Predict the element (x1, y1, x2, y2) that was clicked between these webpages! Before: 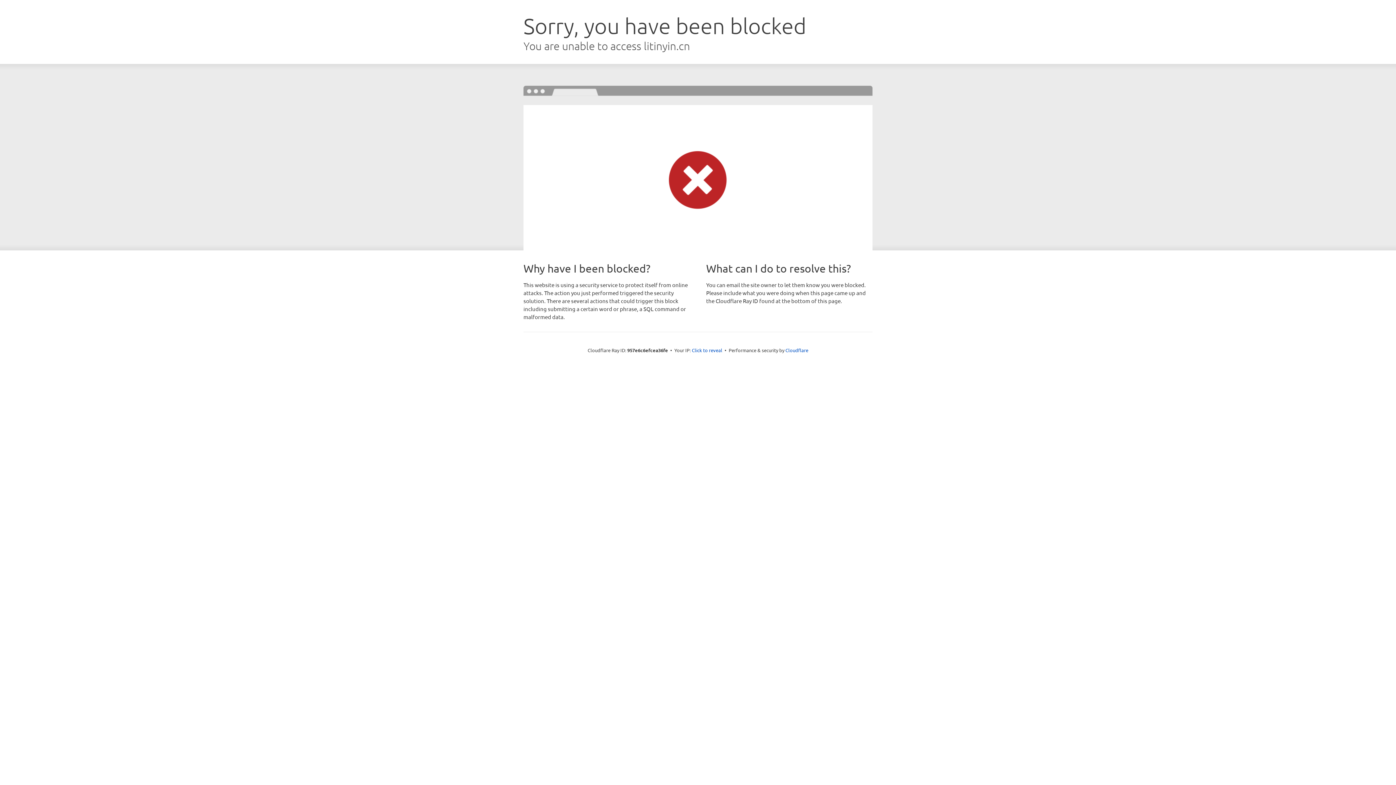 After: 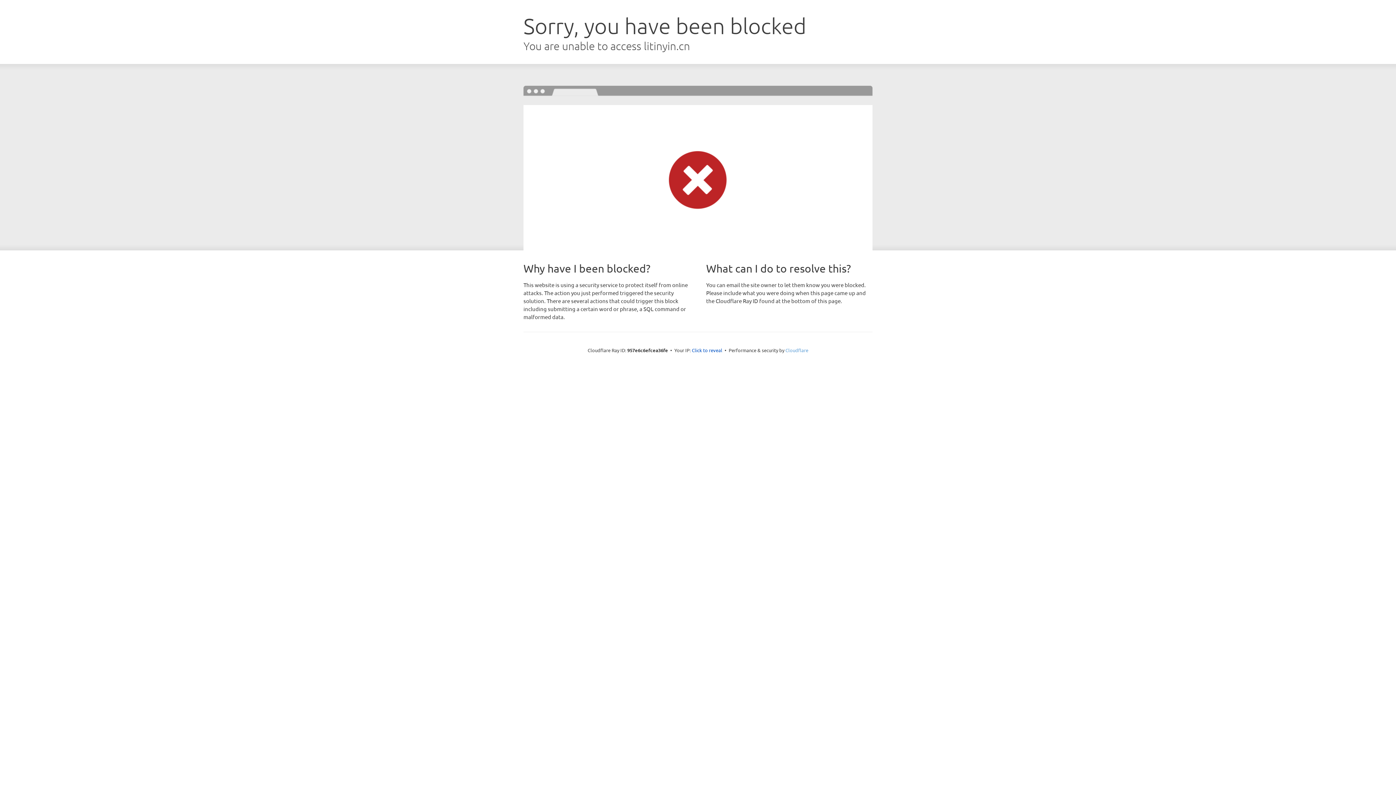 Action: bbox: (785, 347, 808, 353) label: Cloudflare